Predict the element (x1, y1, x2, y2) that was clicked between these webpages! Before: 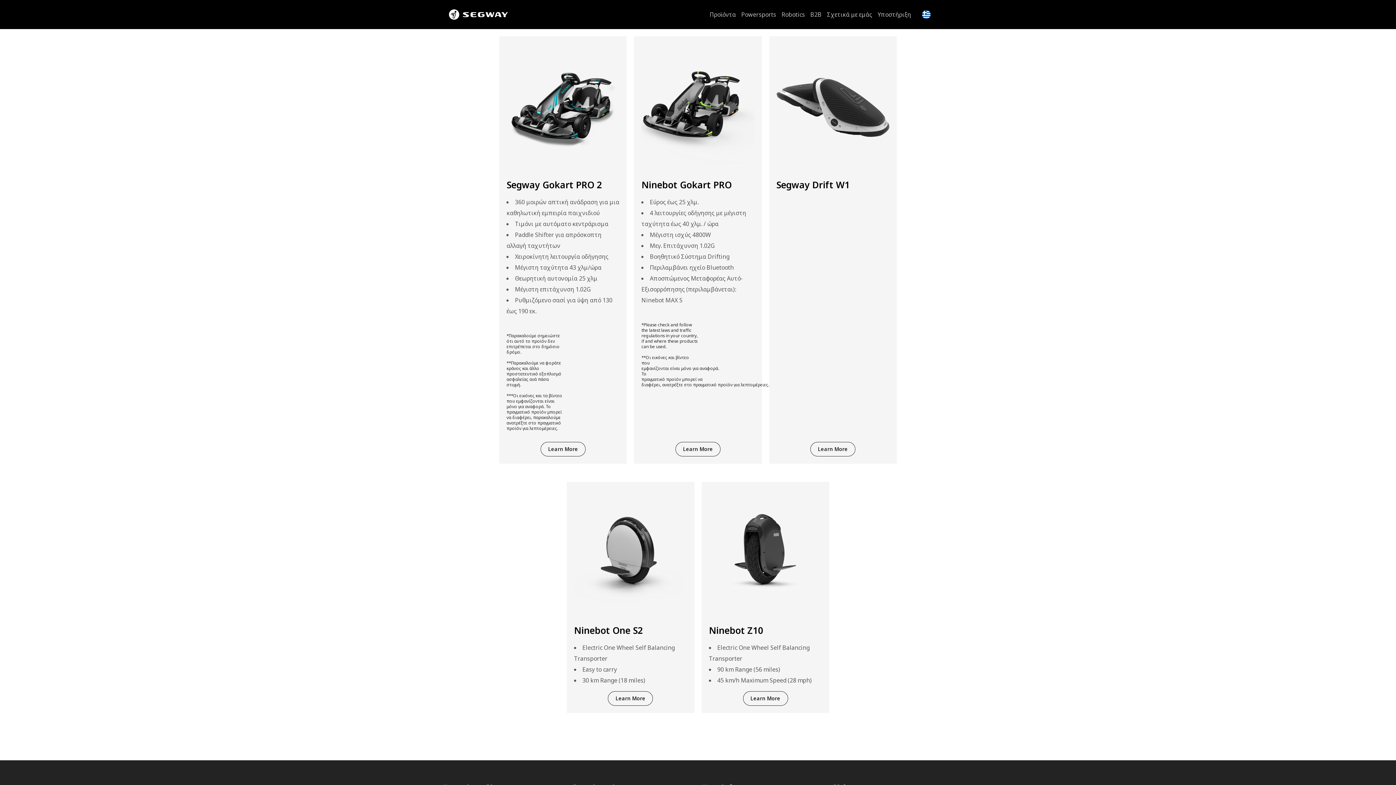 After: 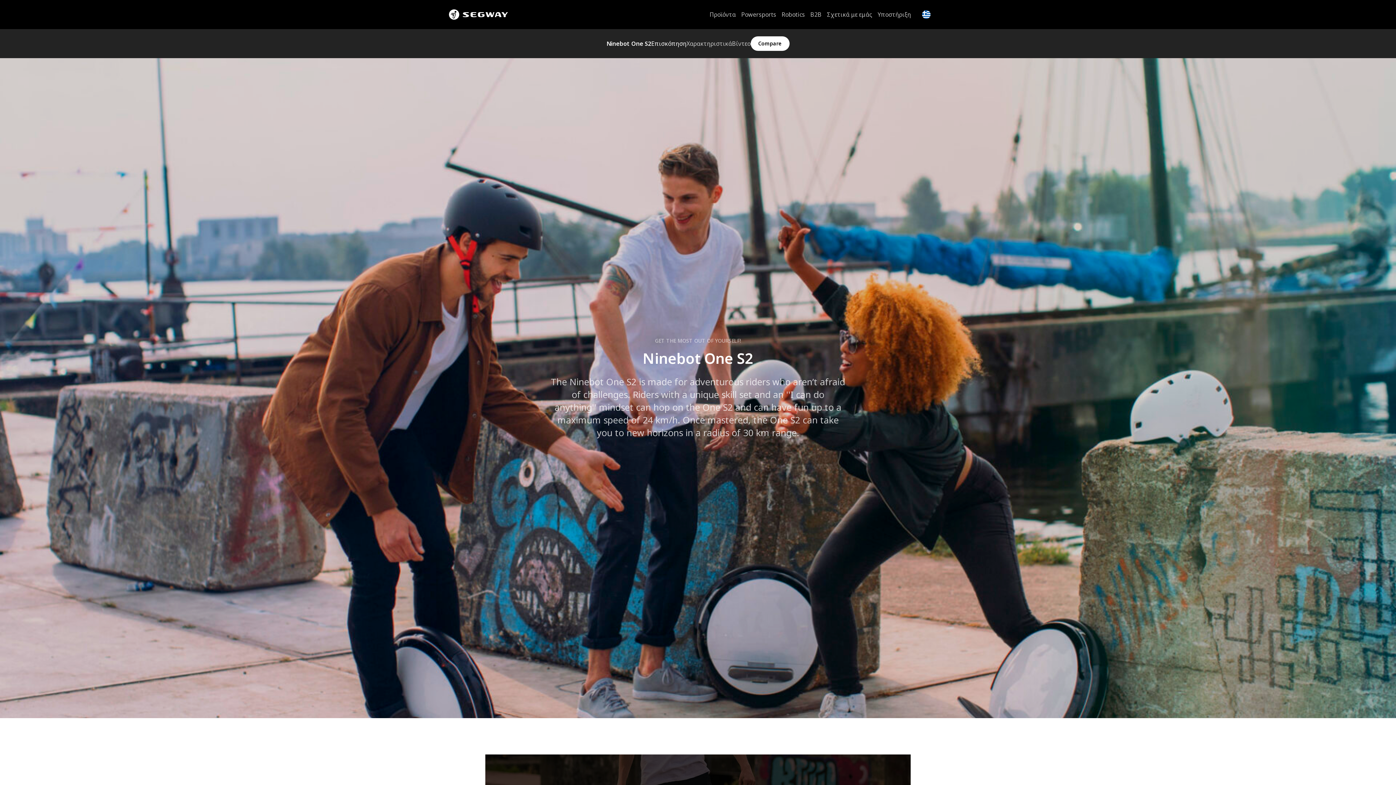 Action: bbox: (608, 691, 653, 706) label: Learn More